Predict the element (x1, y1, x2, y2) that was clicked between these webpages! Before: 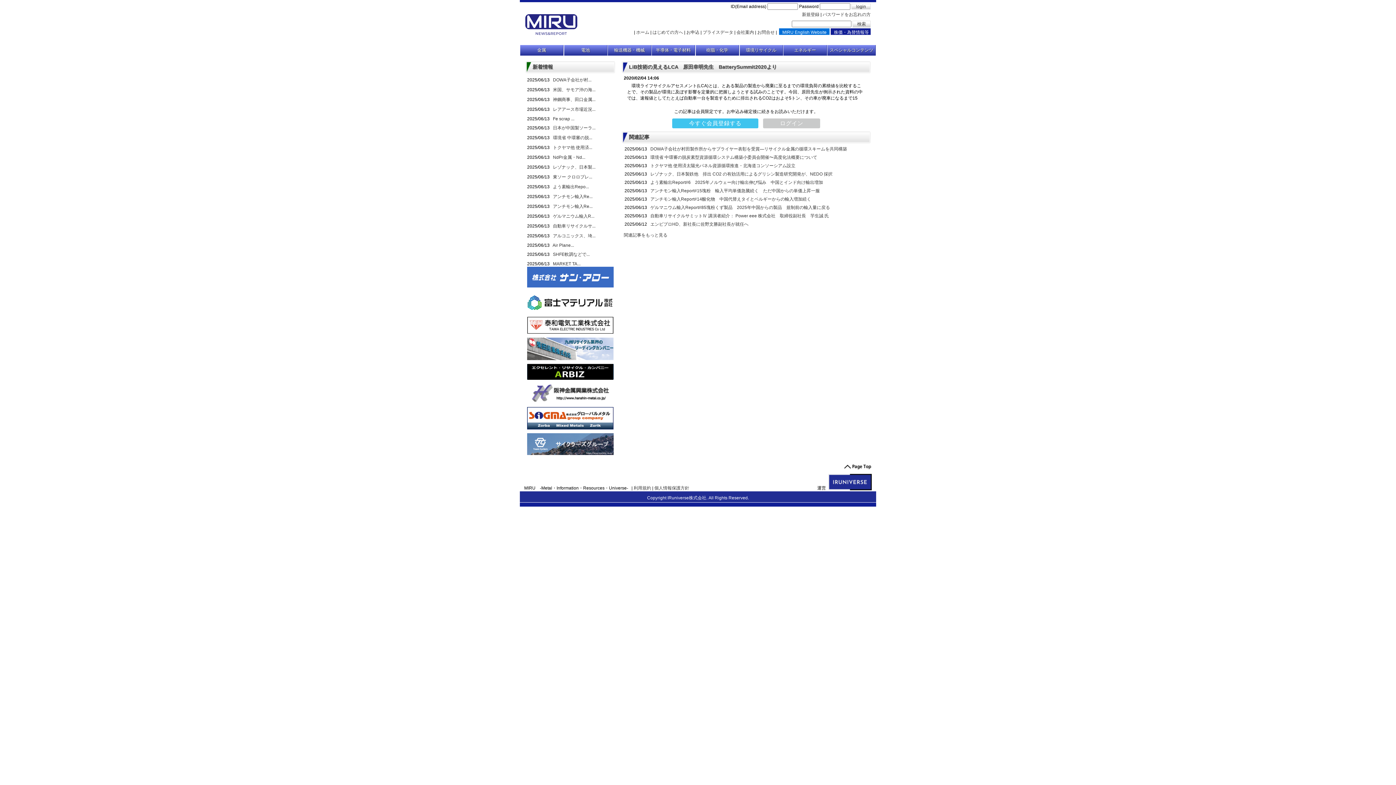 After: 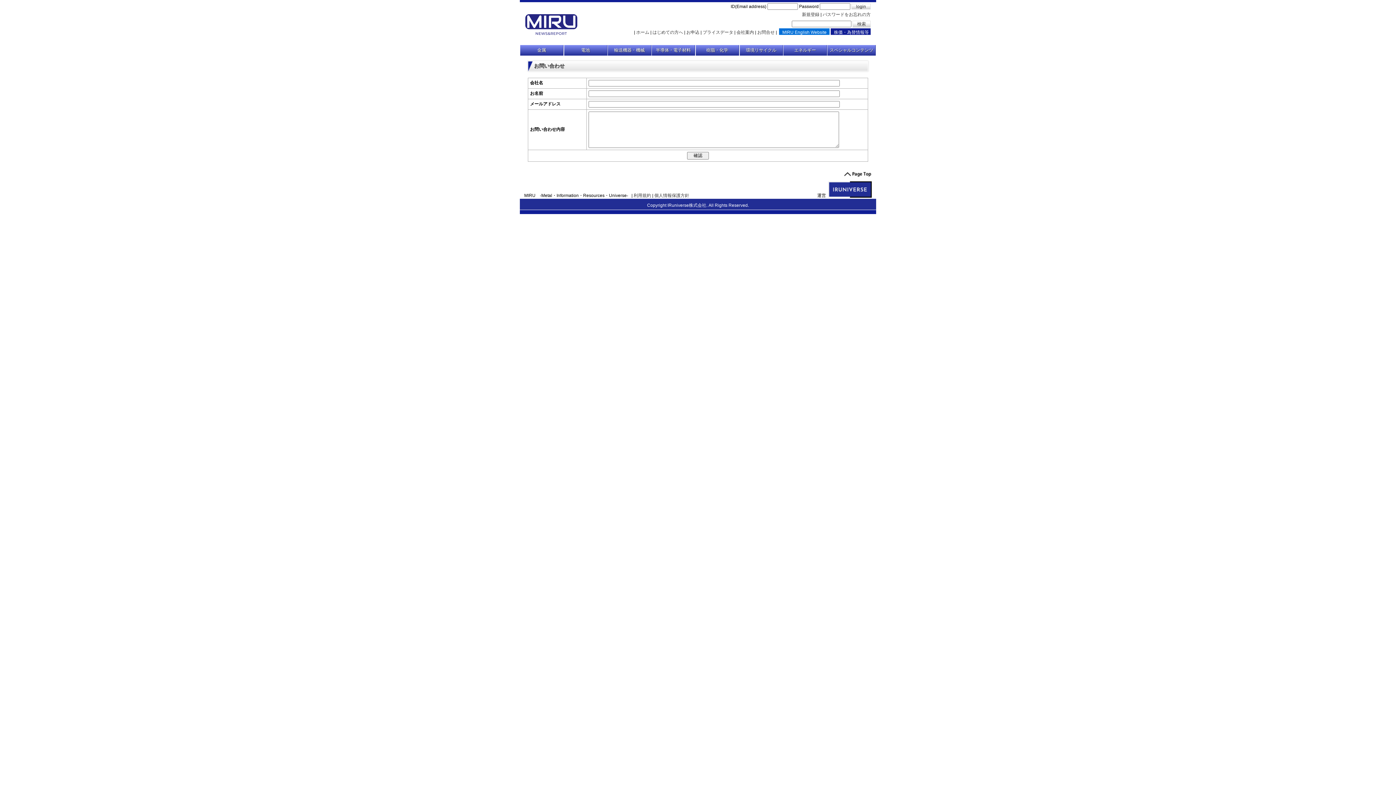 Action: bbox: (757, 29, 774, 34) label: お問合せ